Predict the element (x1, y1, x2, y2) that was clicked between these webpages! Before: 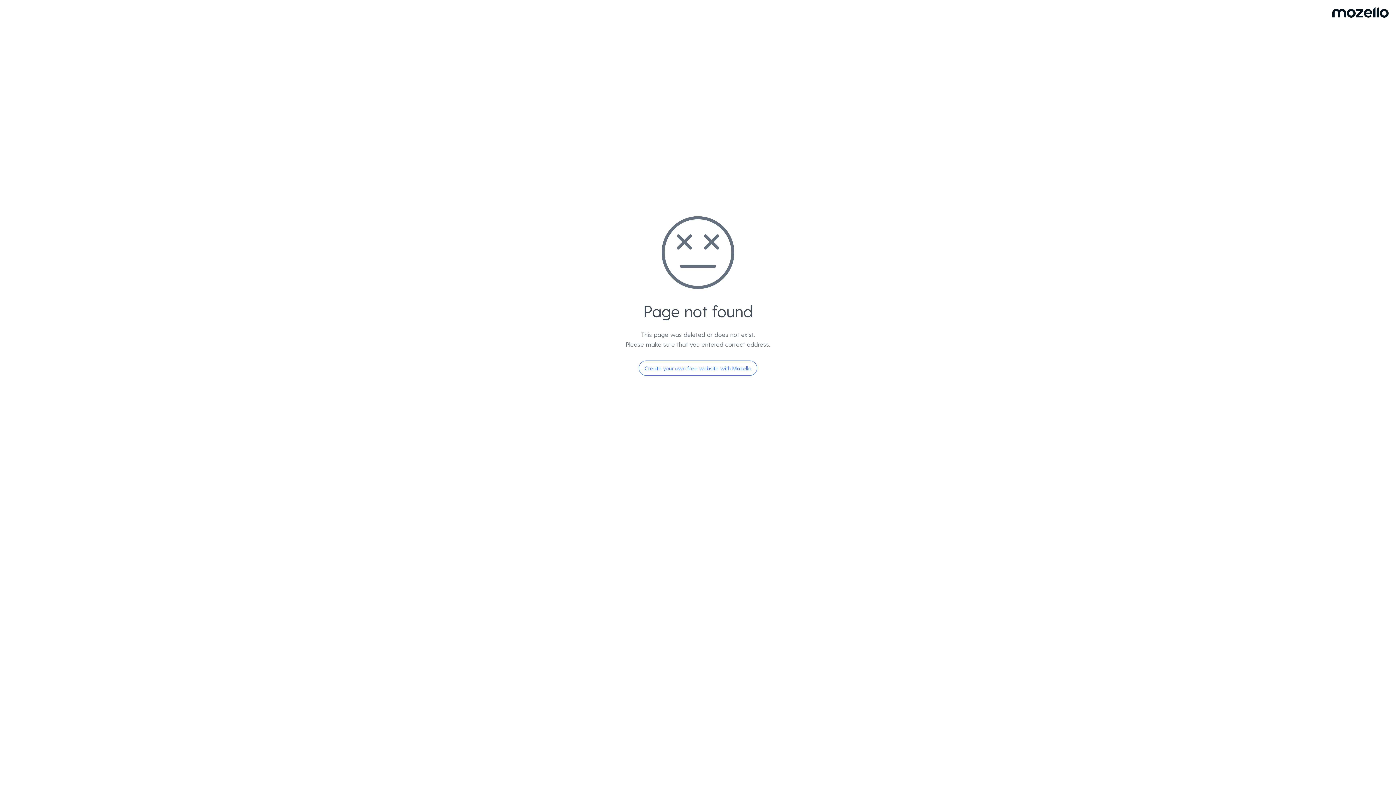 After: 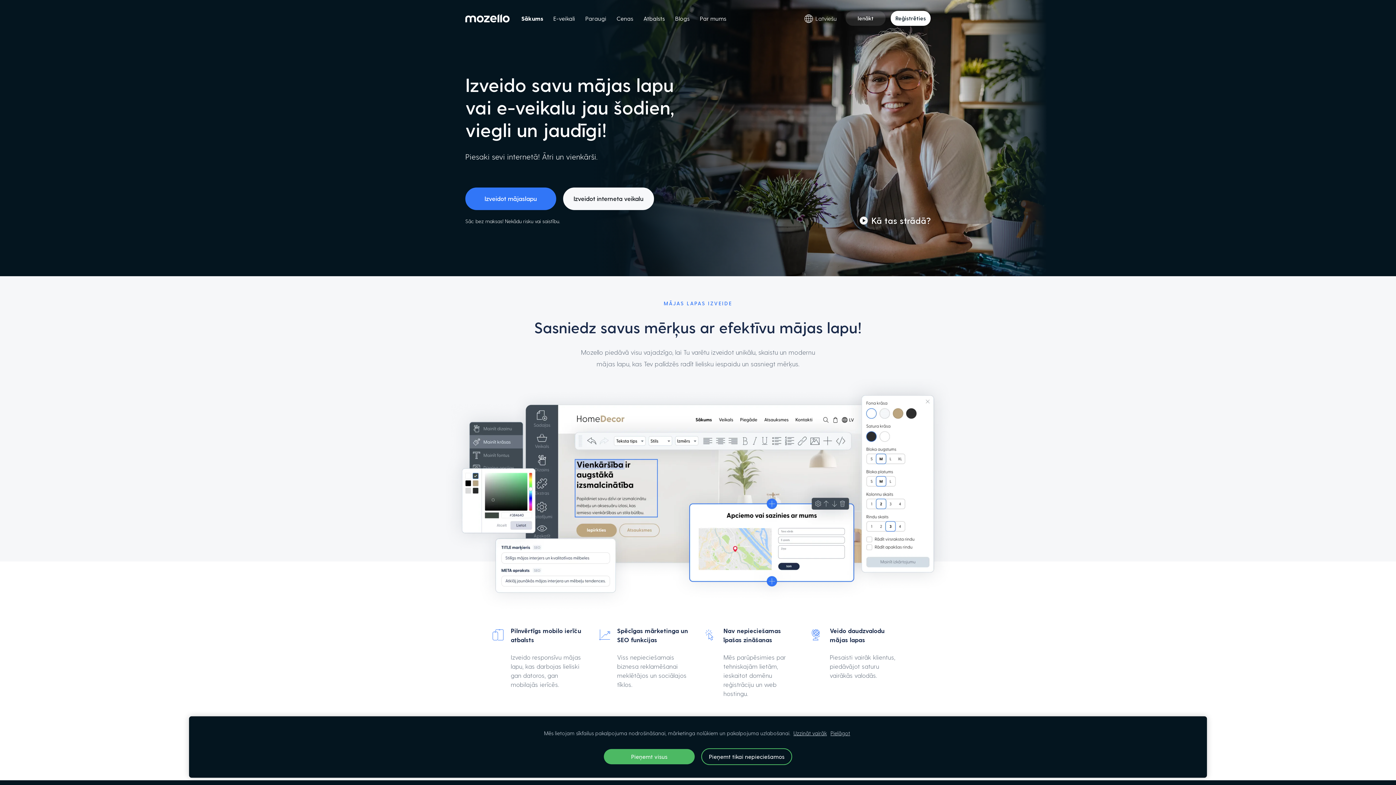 Action: bbox: (638, 360, 757, 376) label: Create your own free website with Mozello